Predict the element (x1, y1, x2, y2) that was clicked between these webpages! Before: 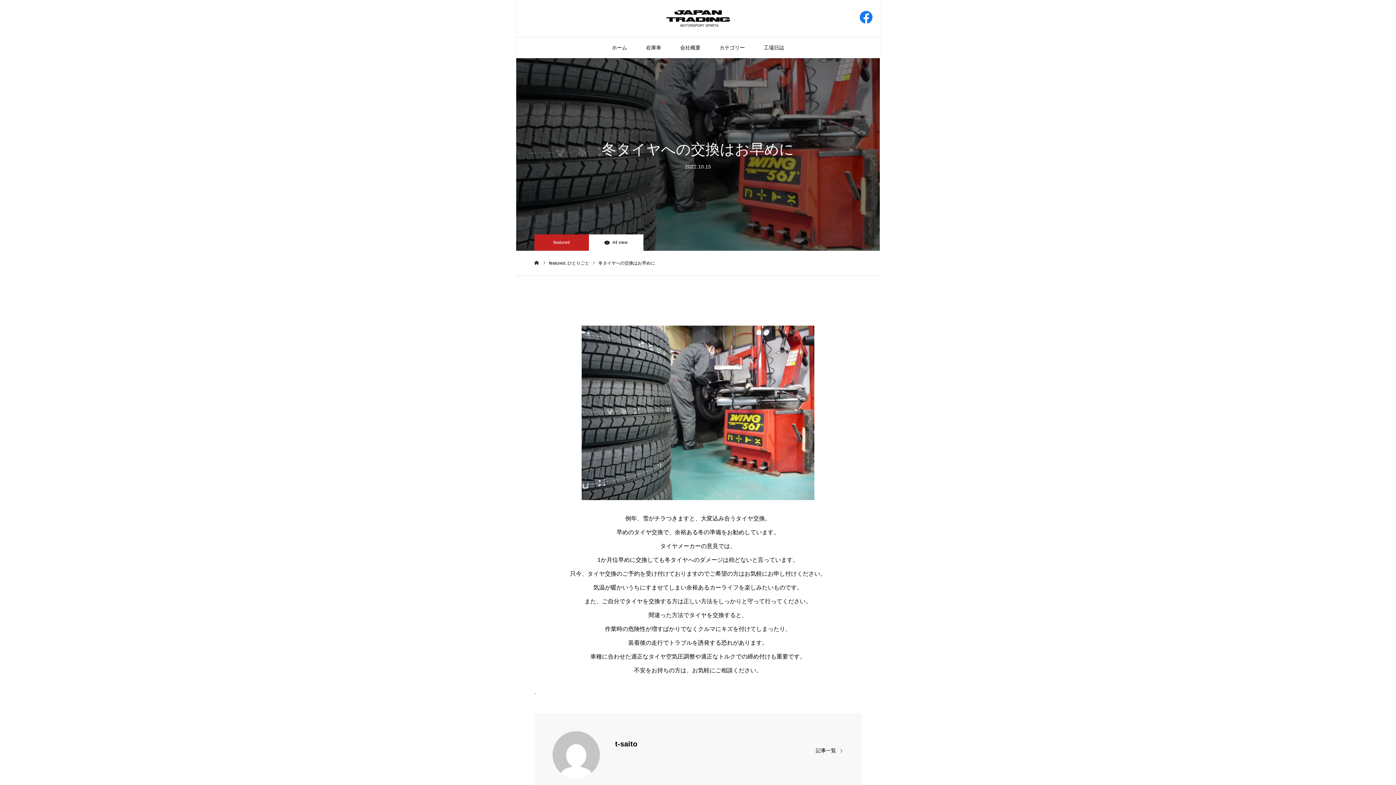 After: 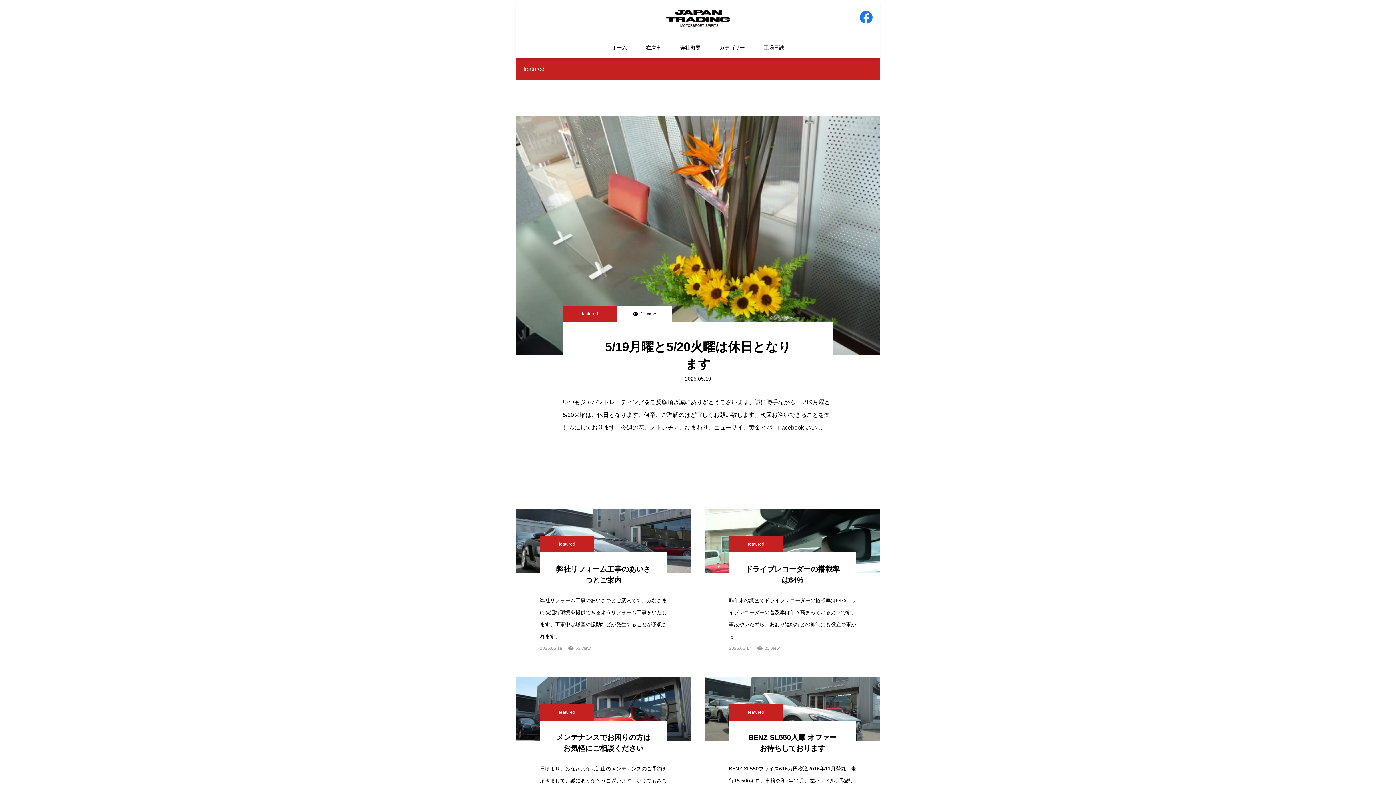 Action: bbox: (549, 260, 566, 265) label: featured